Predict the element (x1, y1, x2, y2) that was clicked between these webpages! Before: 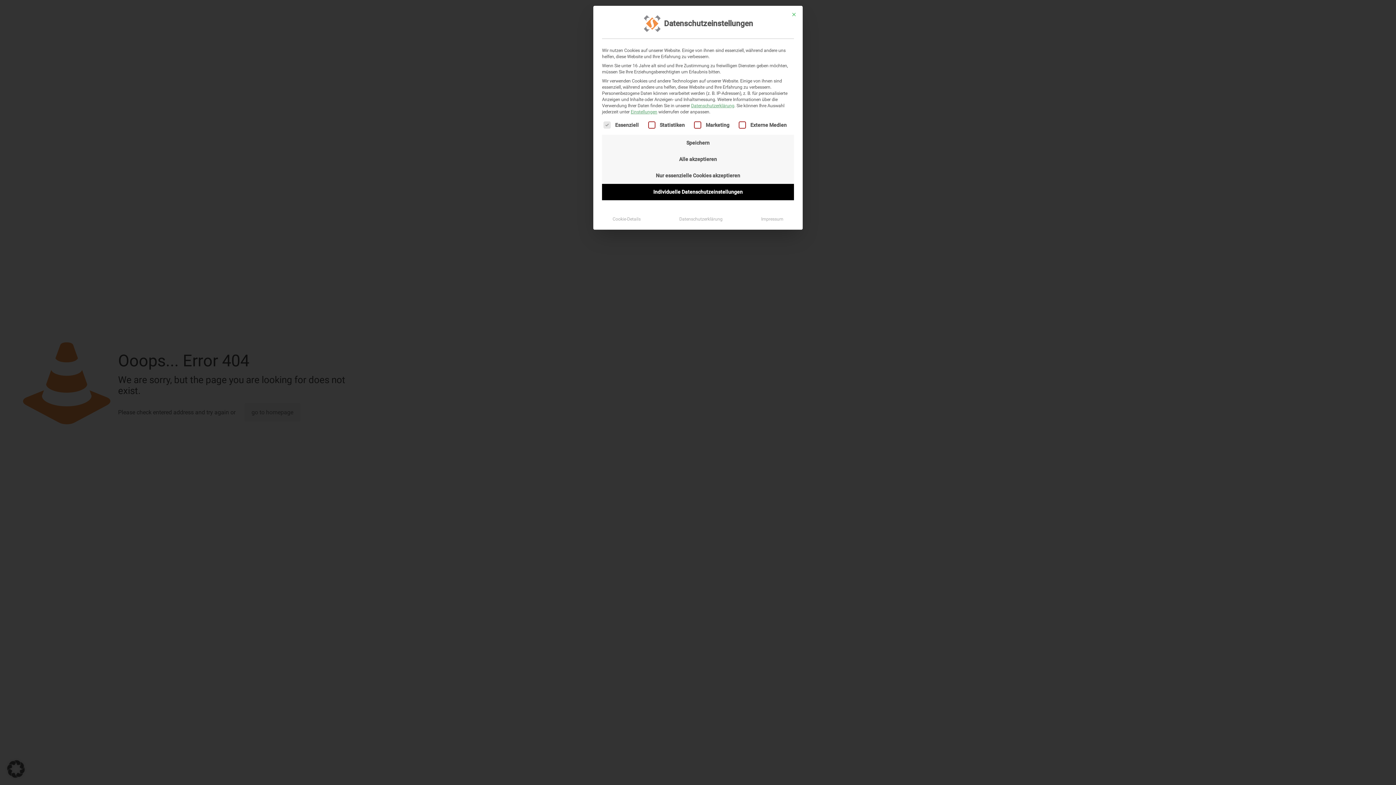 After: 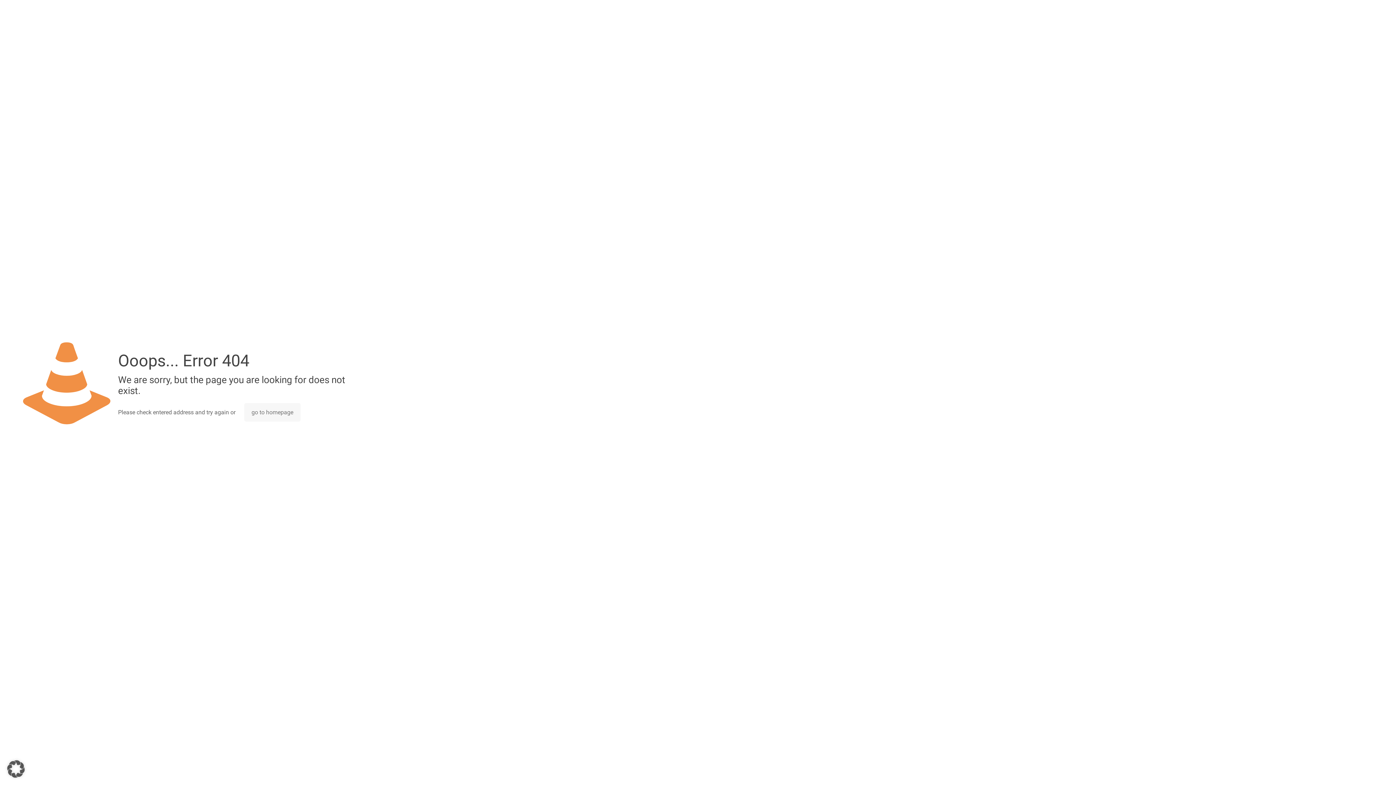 Action: bbox: (602, 167, 794, 183) label: Nur essenzielle Cookies akzeptieren